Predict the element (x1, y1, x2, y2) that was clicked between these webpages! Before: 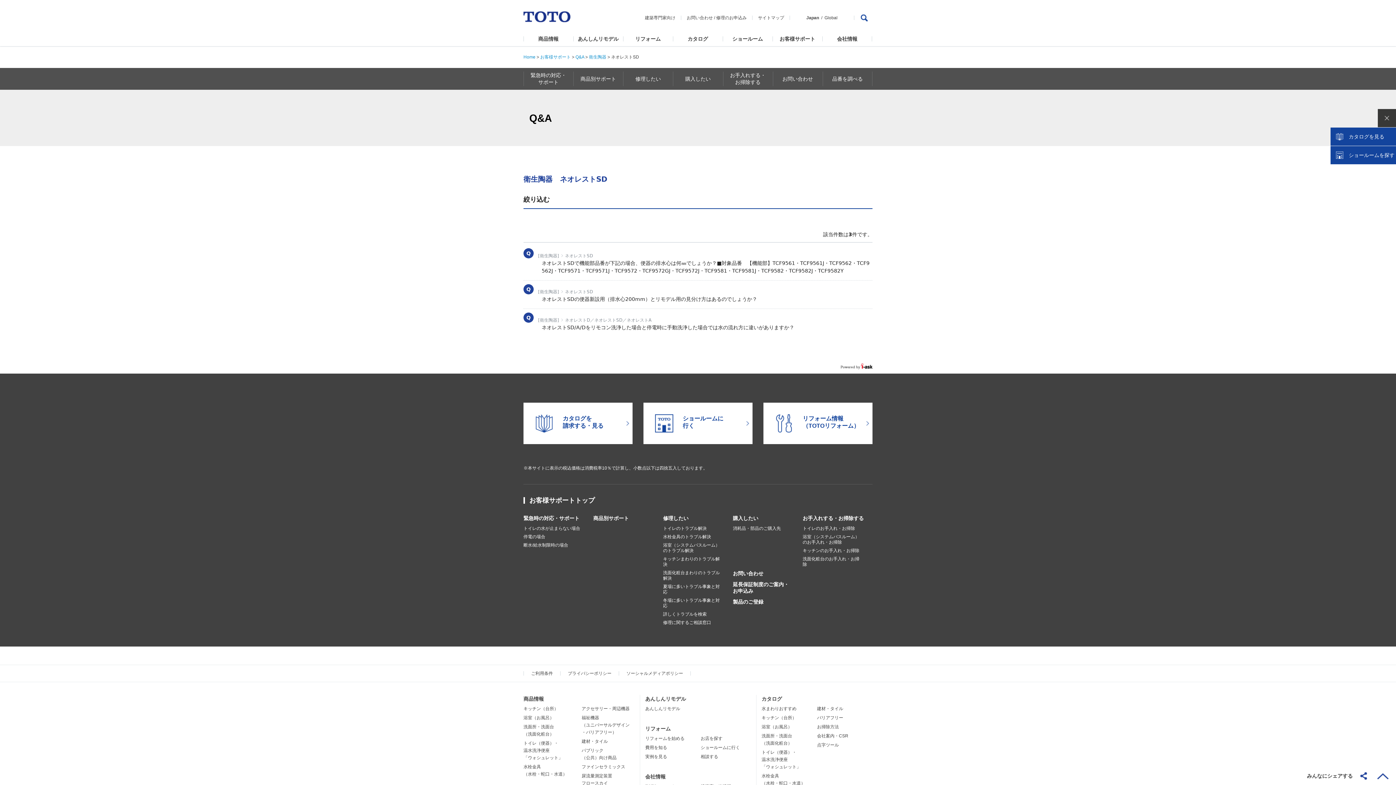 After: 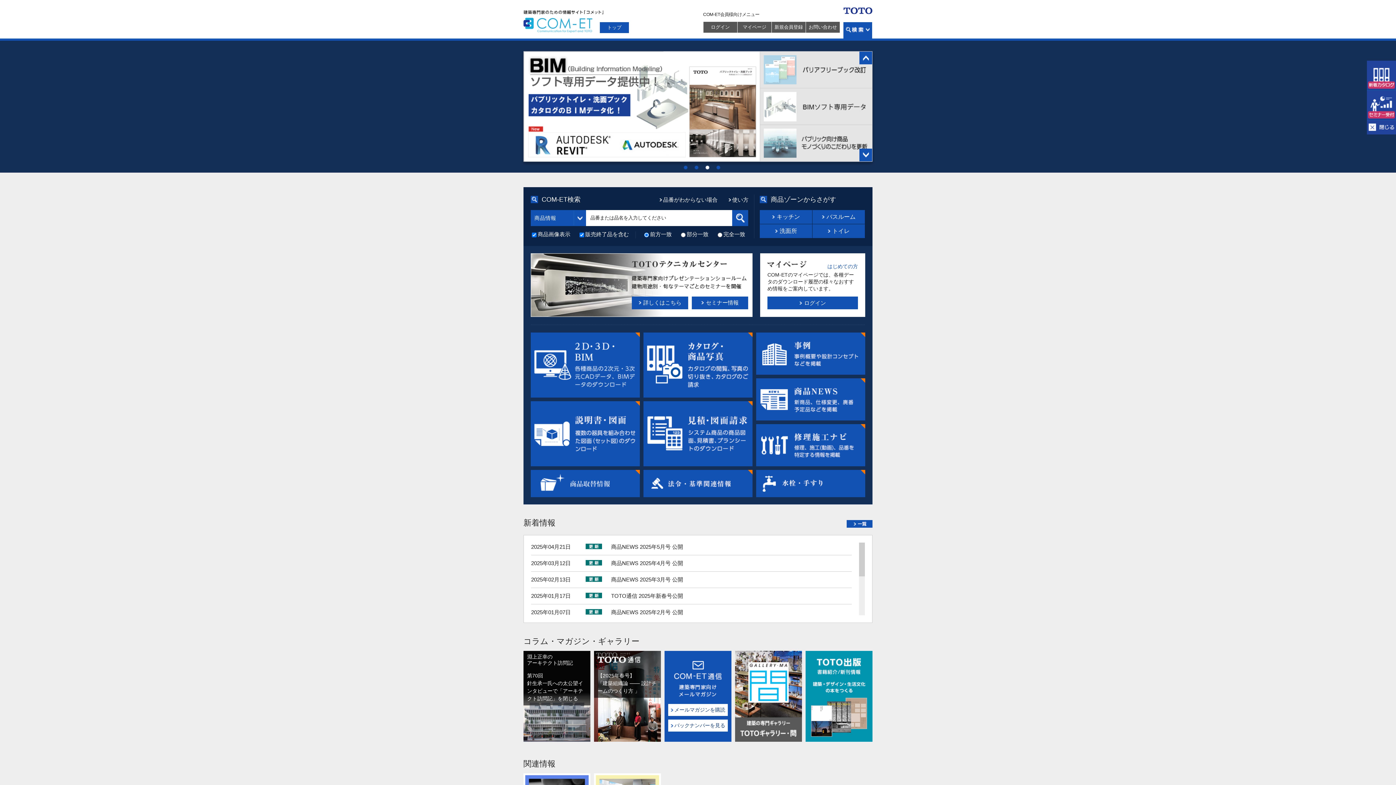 Action: bbox: (645, 15, 675, 20) label: 建築専門家向け